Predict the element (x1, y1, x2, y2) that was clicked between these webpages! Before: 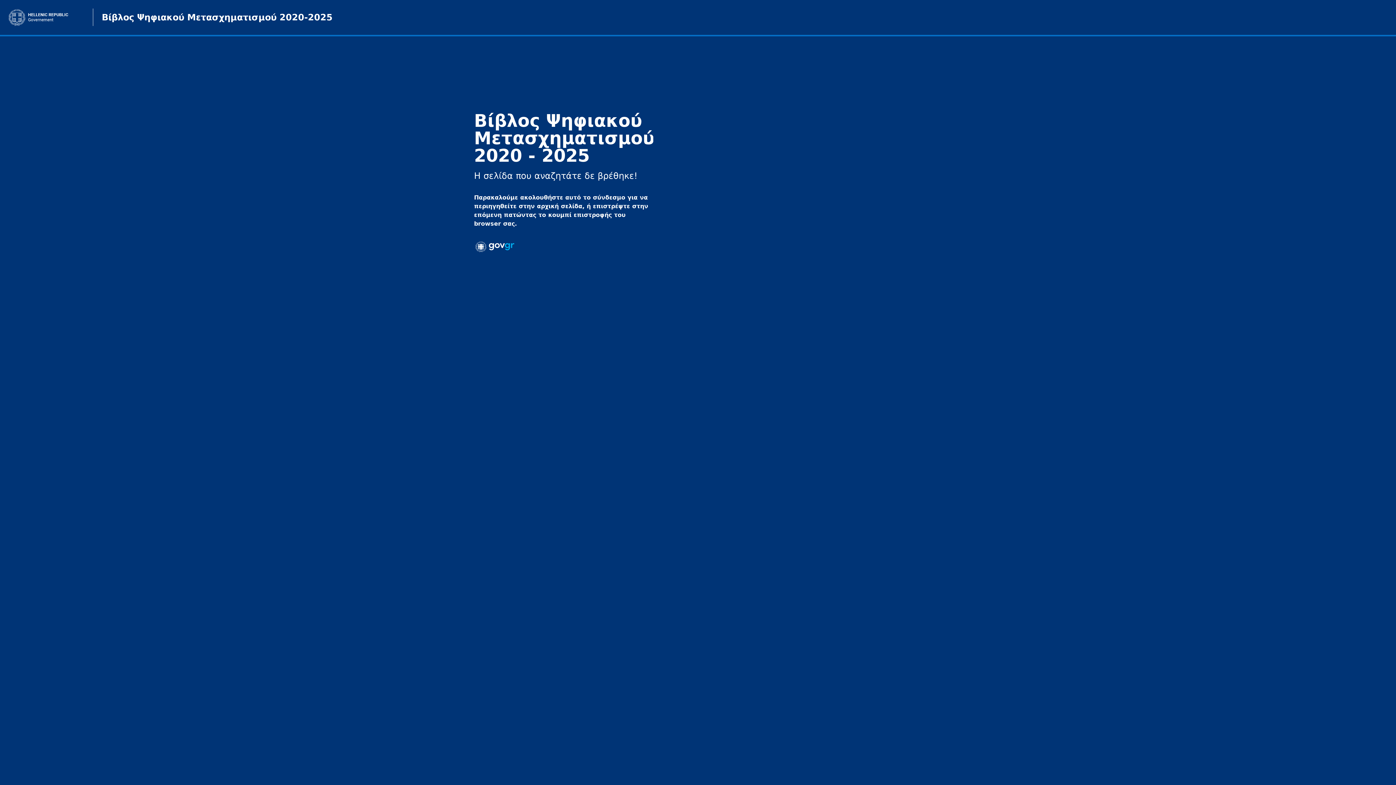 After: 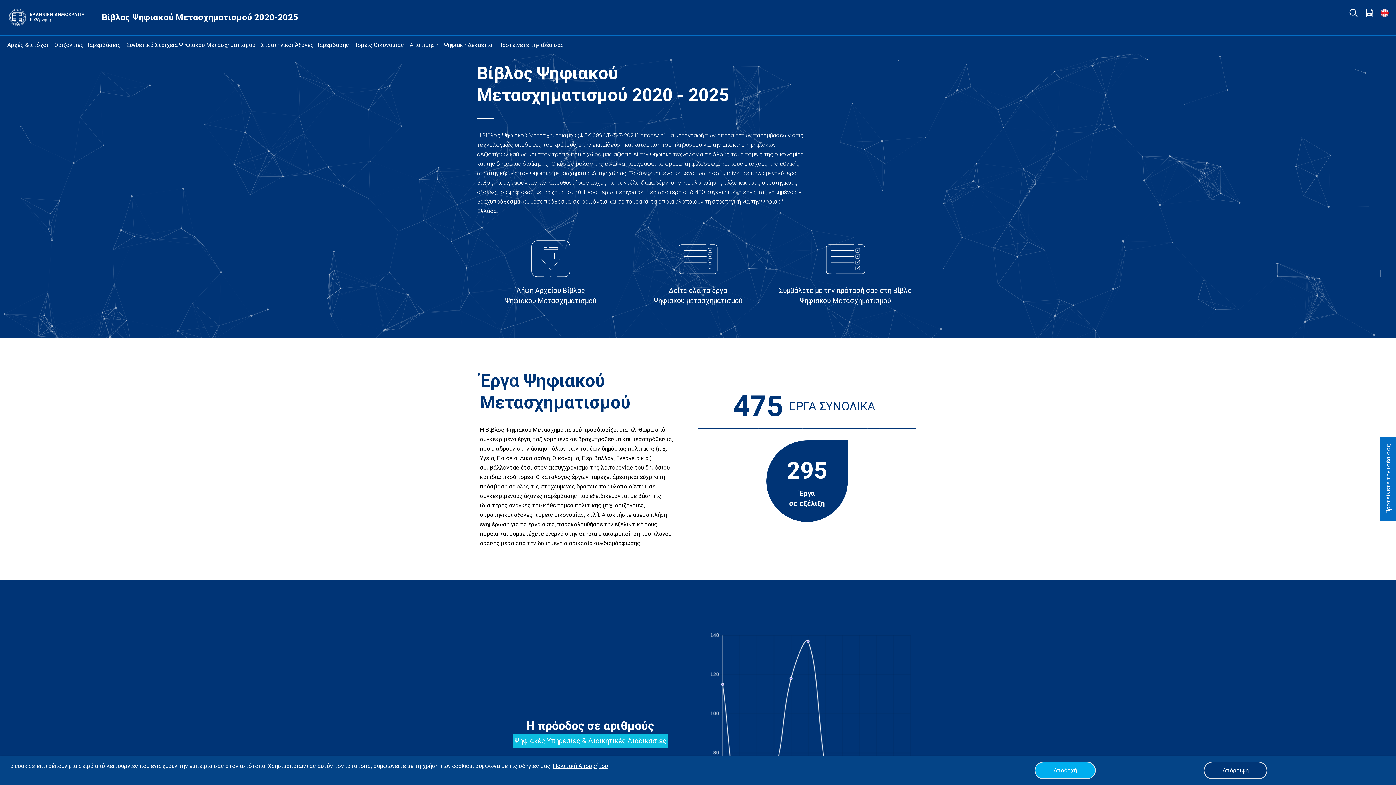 Action: bbox: (101, 10, 332, 23) label: Βίβλος Ψηφιακού Μετασχηματισμού 2020-2025